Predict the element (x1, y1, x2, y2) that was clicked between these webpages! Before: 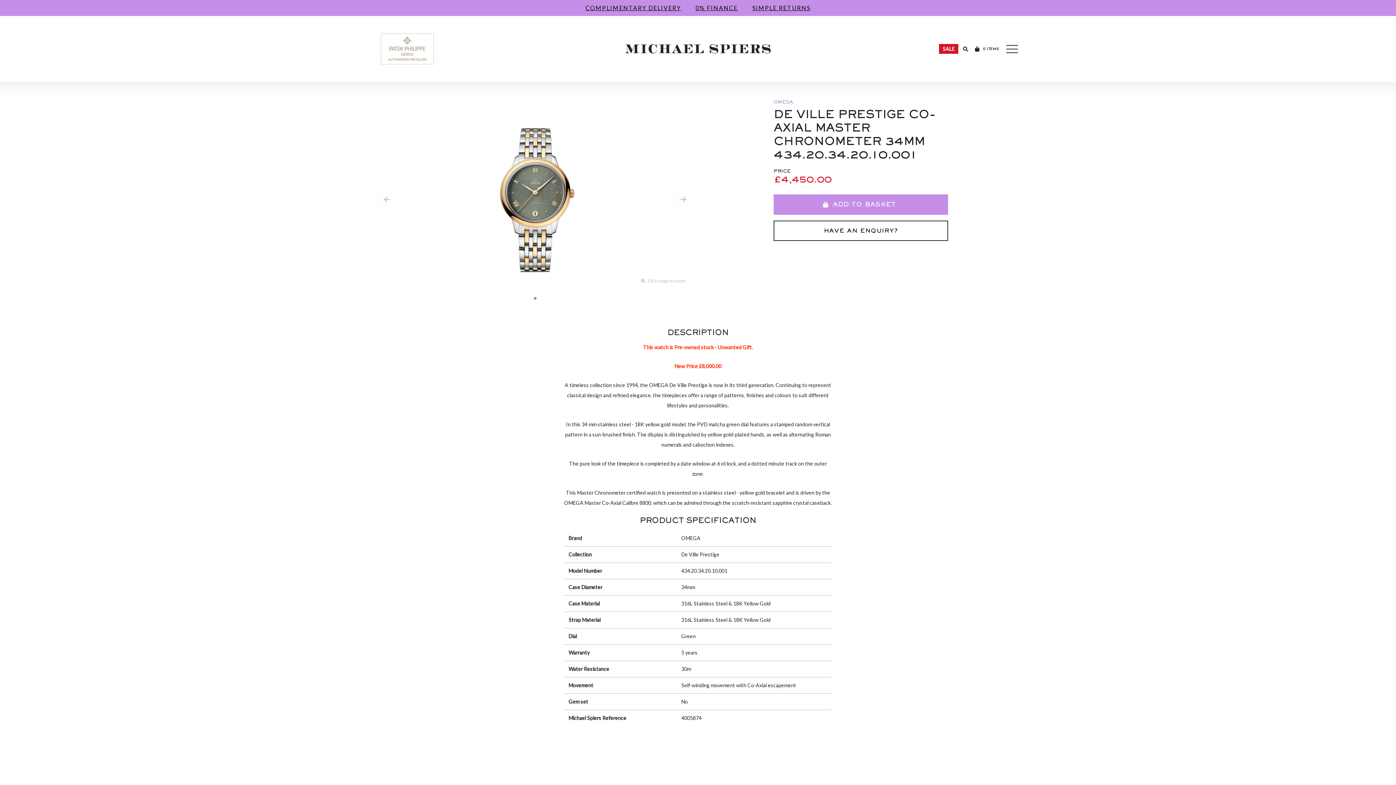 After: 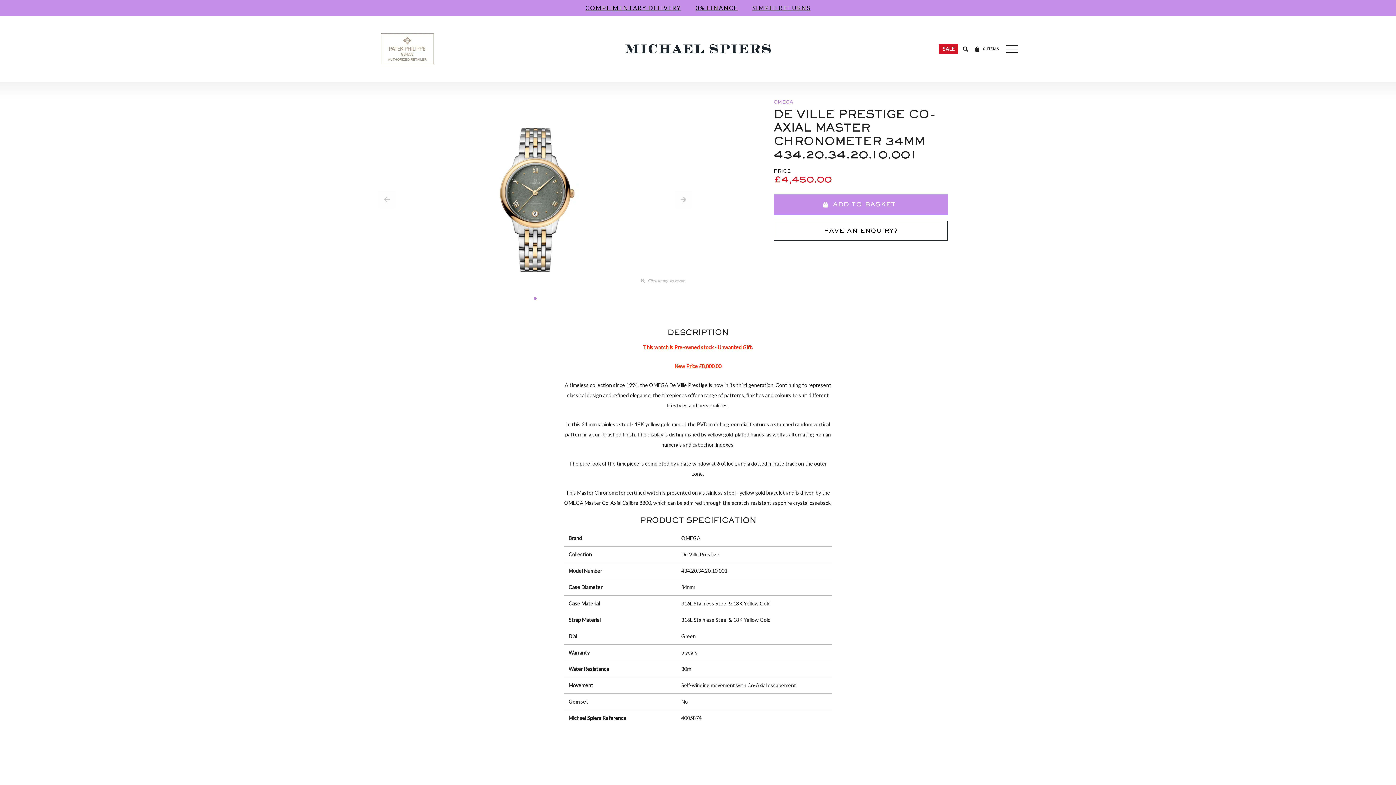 Action: label: Go to slide 1 bbox: (533, 297, 536, 300)